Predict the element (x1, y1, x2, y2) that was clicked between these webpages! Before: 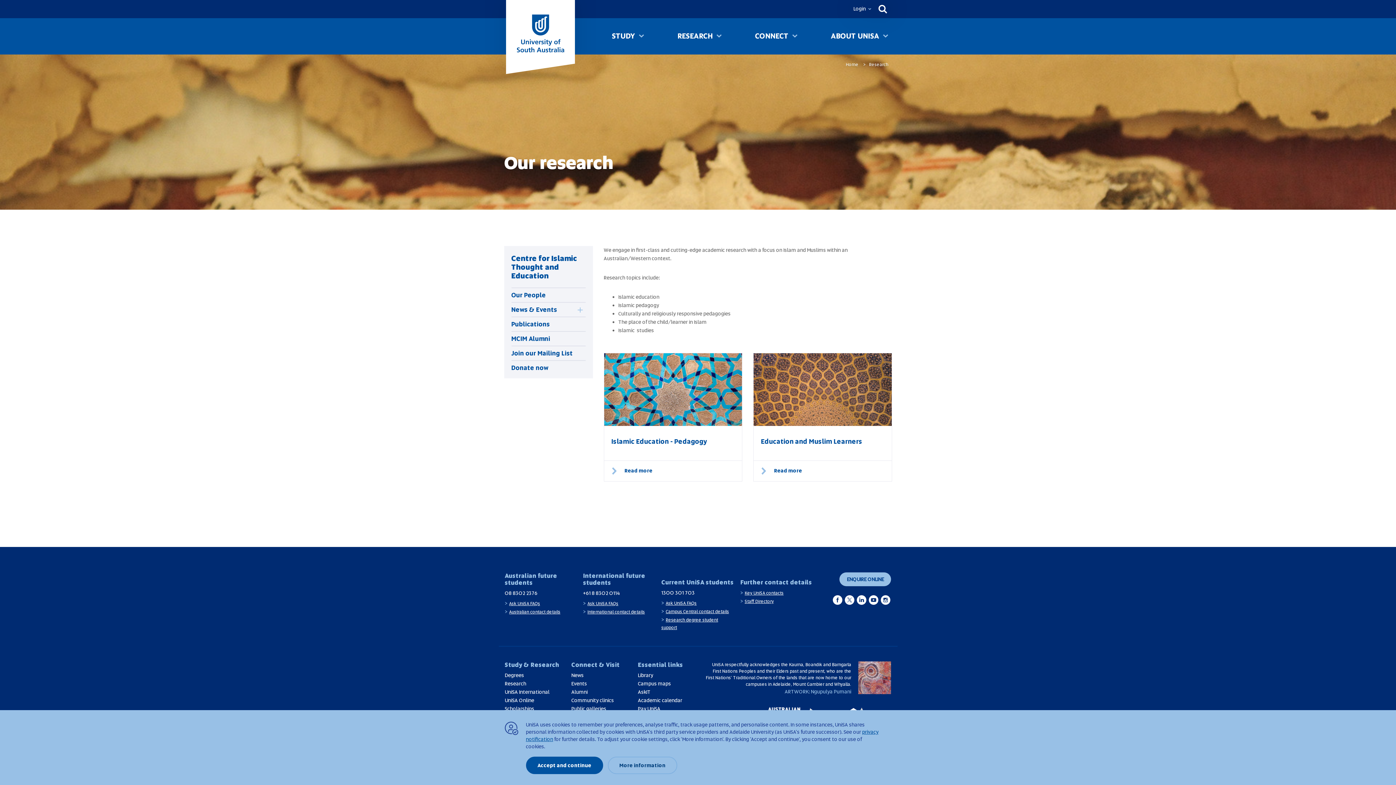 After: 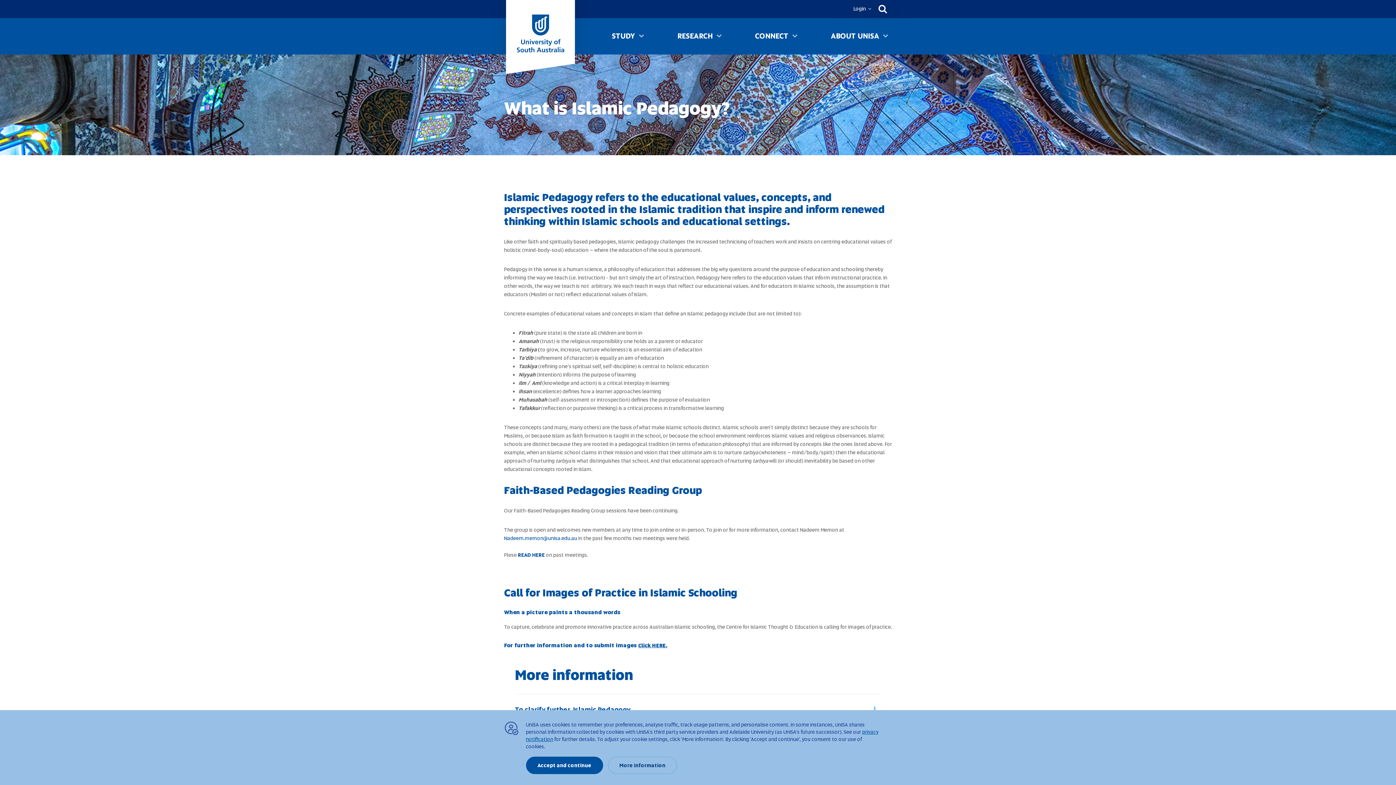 Action: bbox: (611, 437, 707, 445) label: Islamic Education - Pedagogy